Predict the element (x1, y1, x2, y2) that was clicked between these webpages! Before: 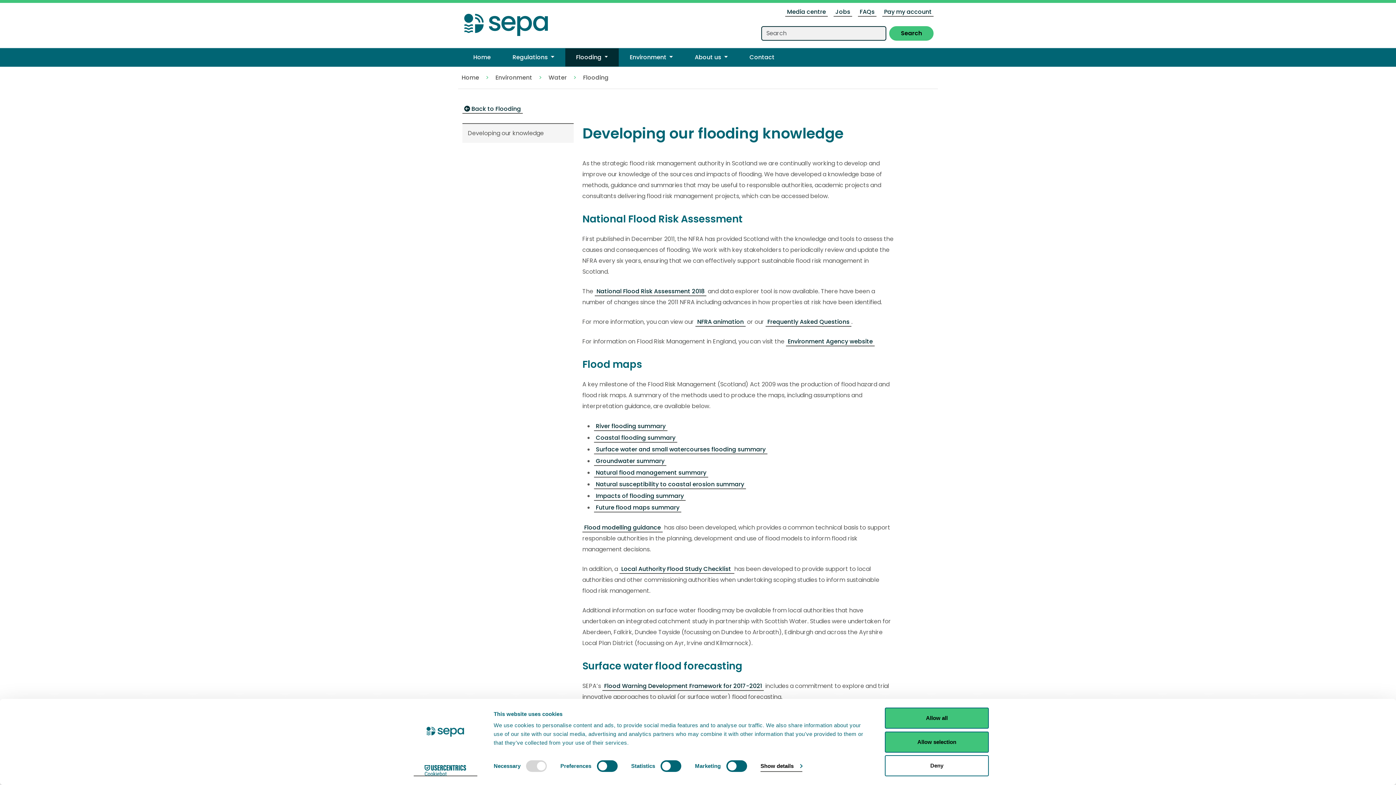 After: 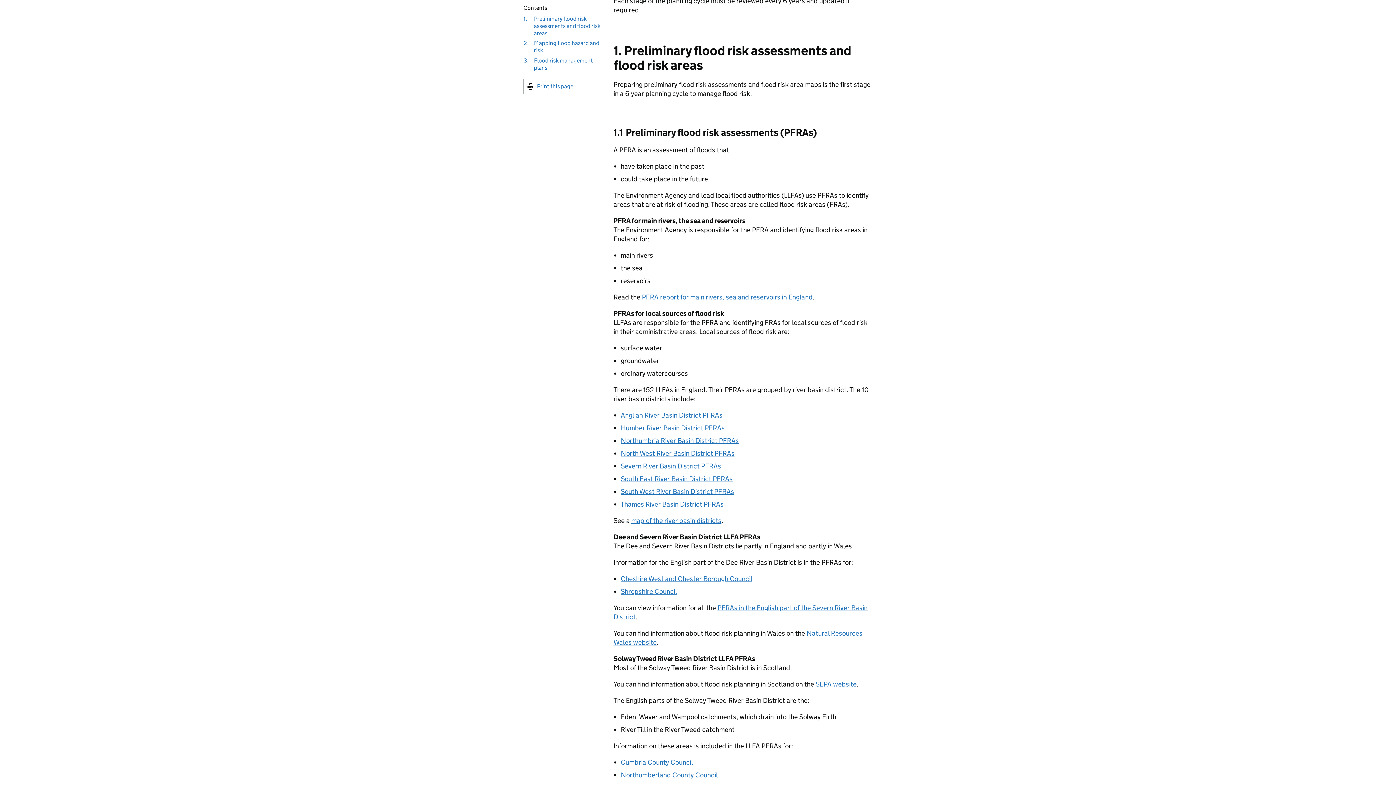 Action: label: Environment Agency website bbox: (786, 337, 874, 346)